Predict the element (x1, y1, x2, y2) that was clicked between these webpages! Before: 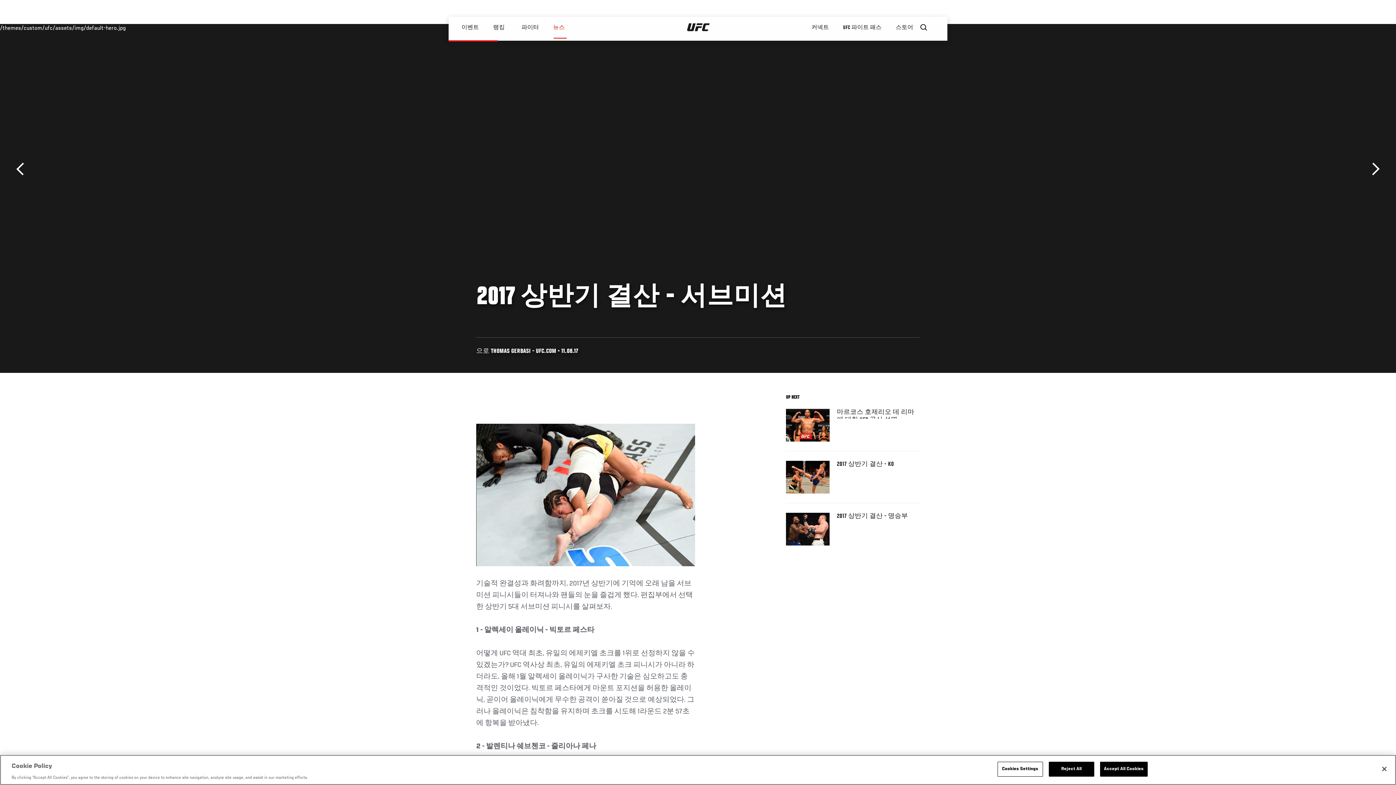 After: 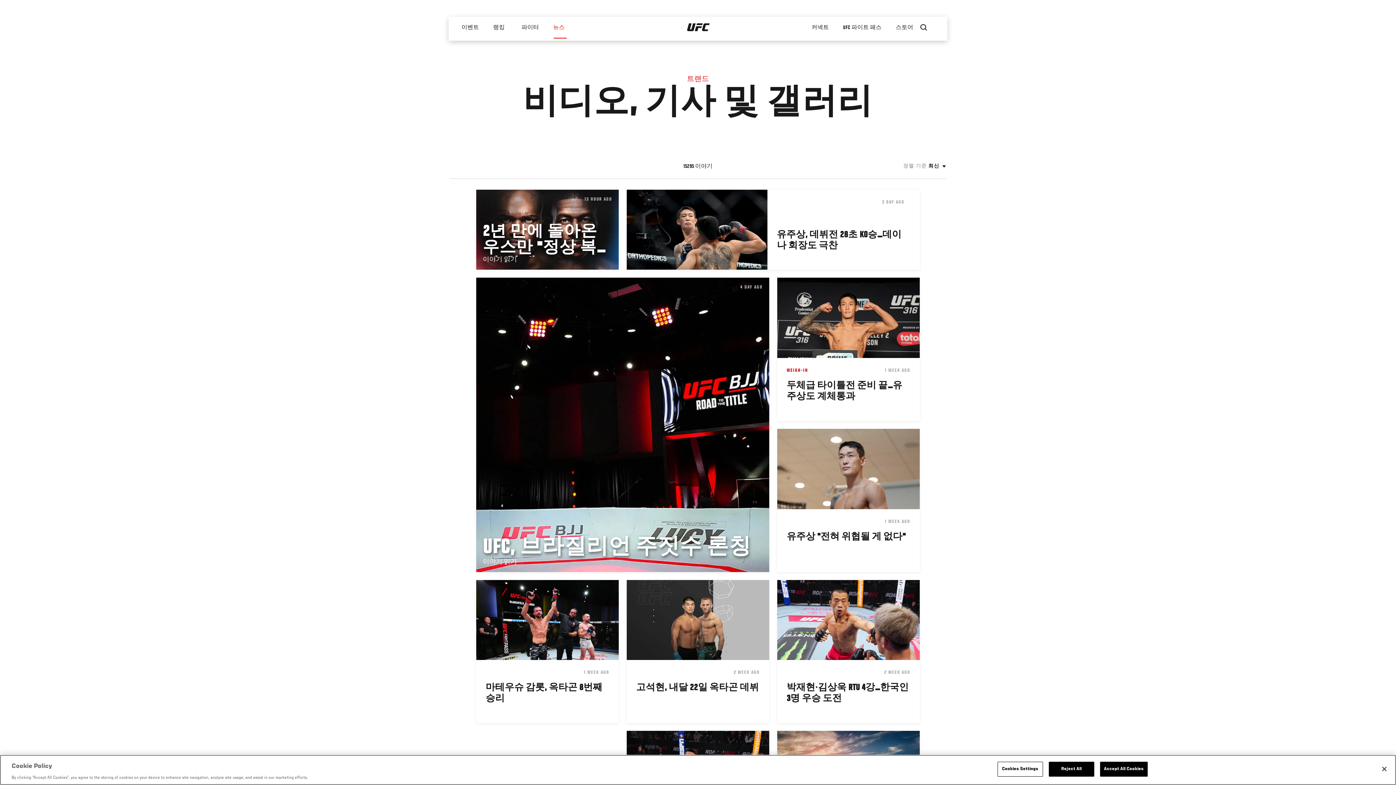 Action: bbox: (546, 16, 574, 38) label: 뉴스